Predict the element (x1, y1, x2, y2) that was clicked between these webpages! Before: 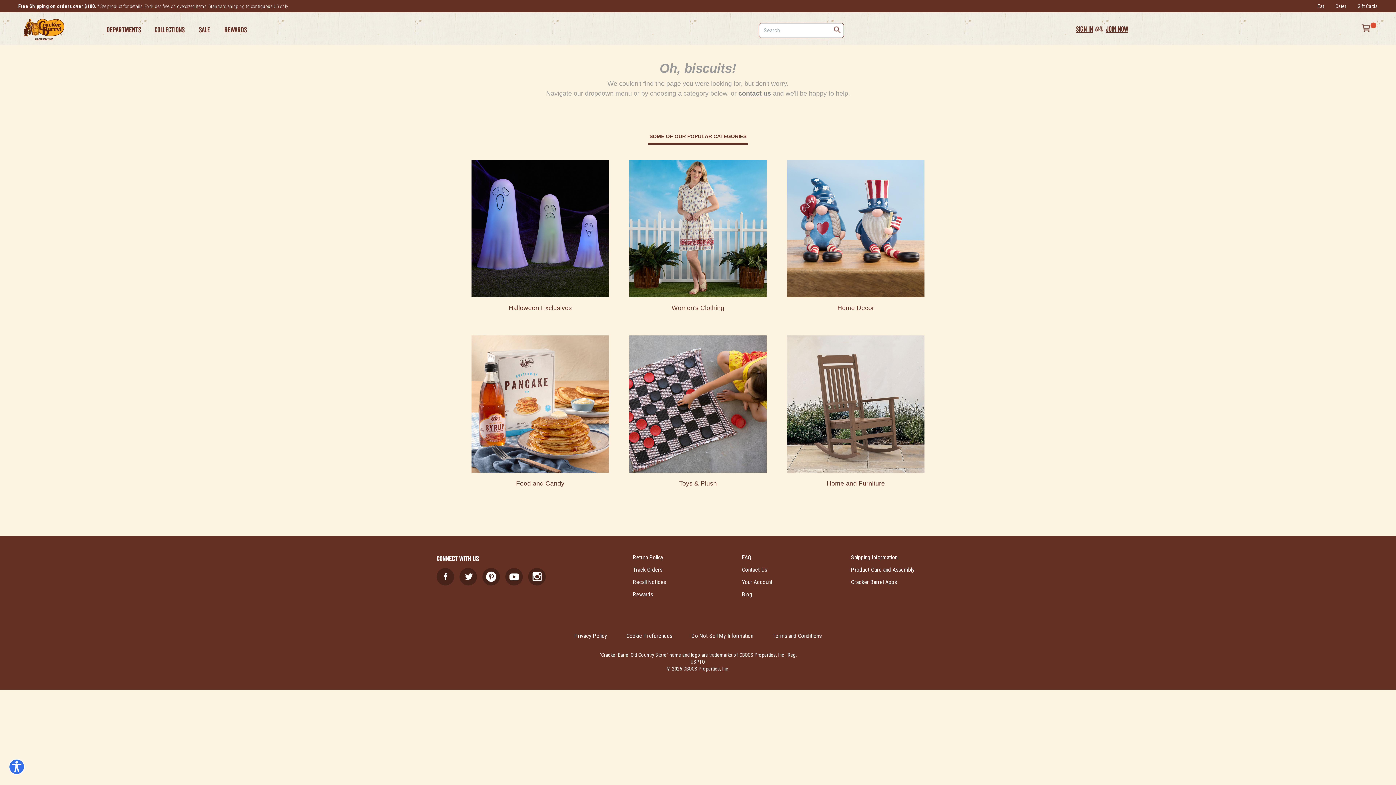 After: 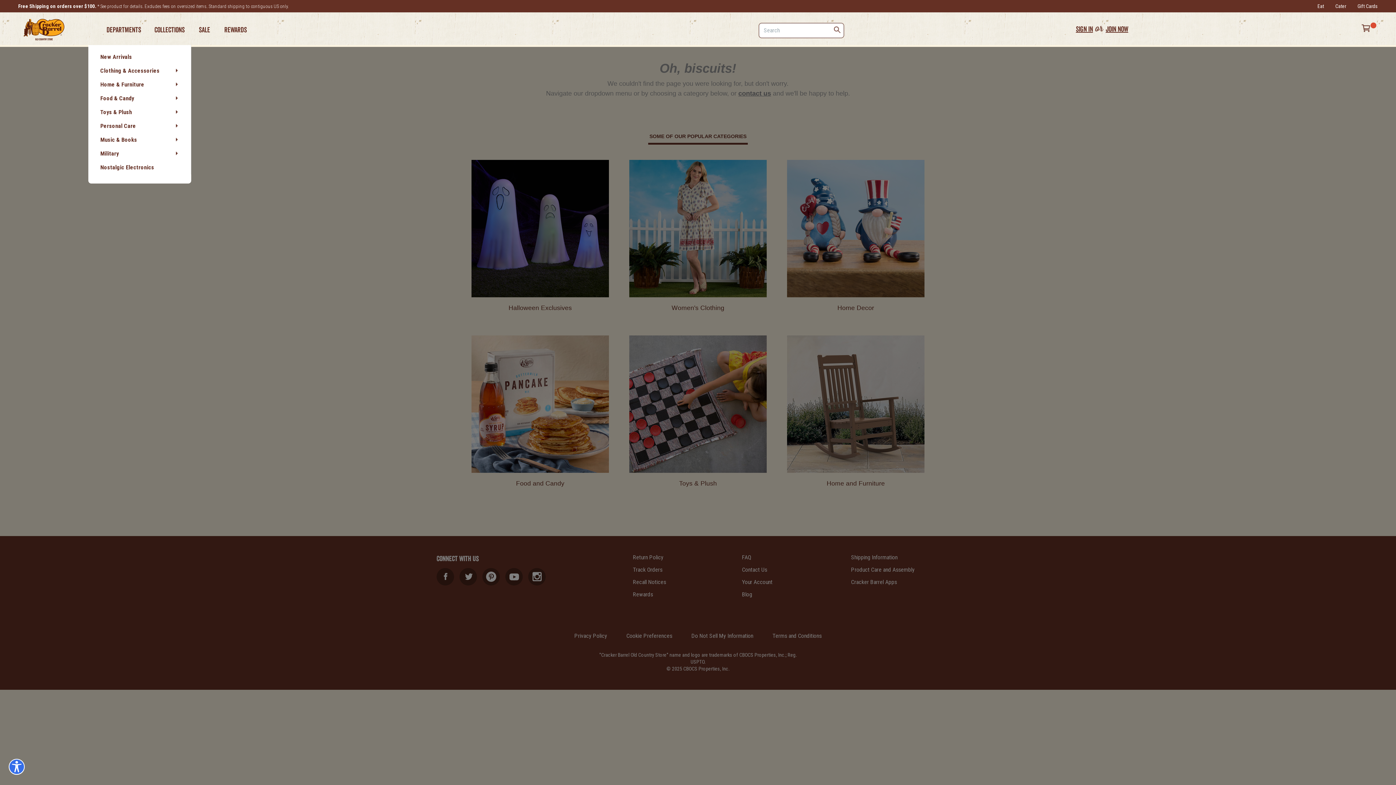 Action: bbox: (96, 14, 151, 44) label: DEPARTMENTS